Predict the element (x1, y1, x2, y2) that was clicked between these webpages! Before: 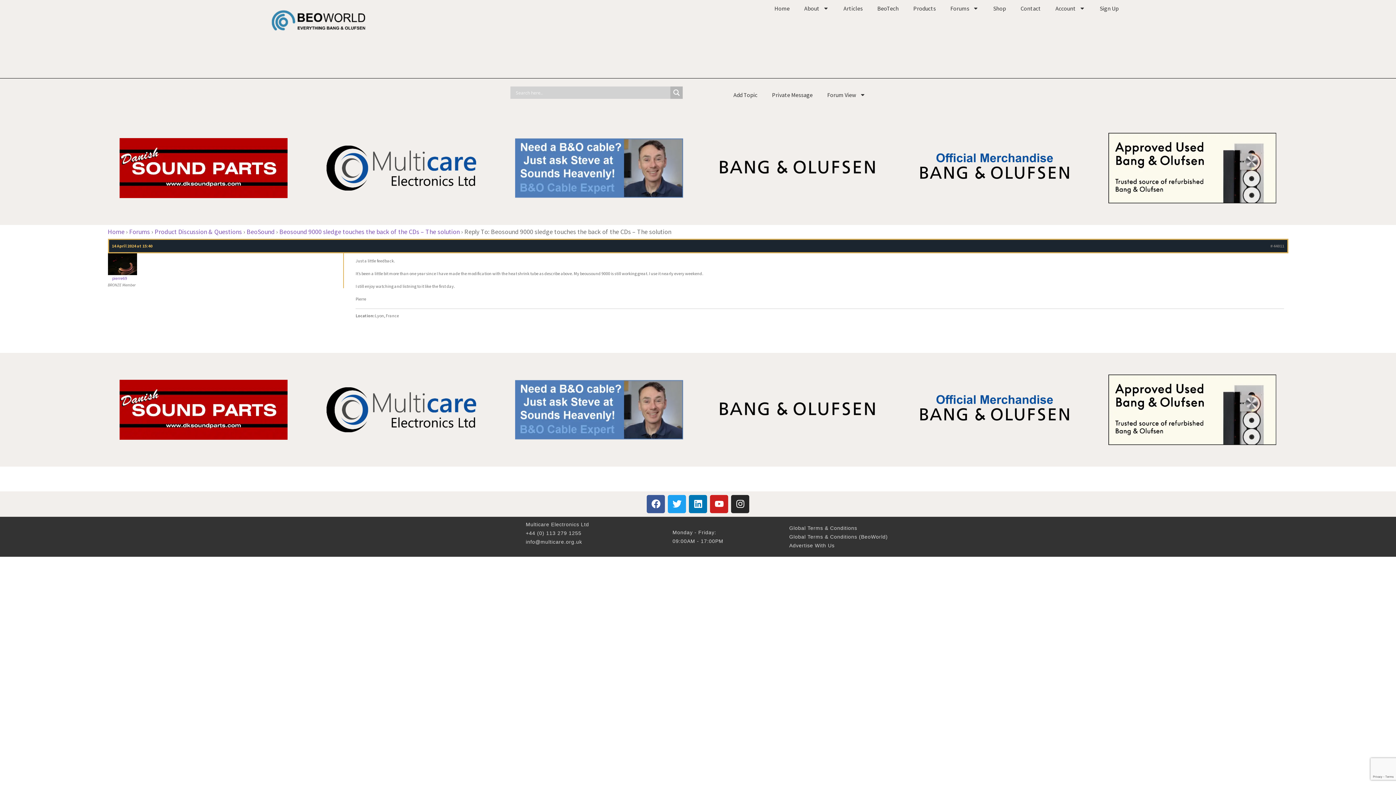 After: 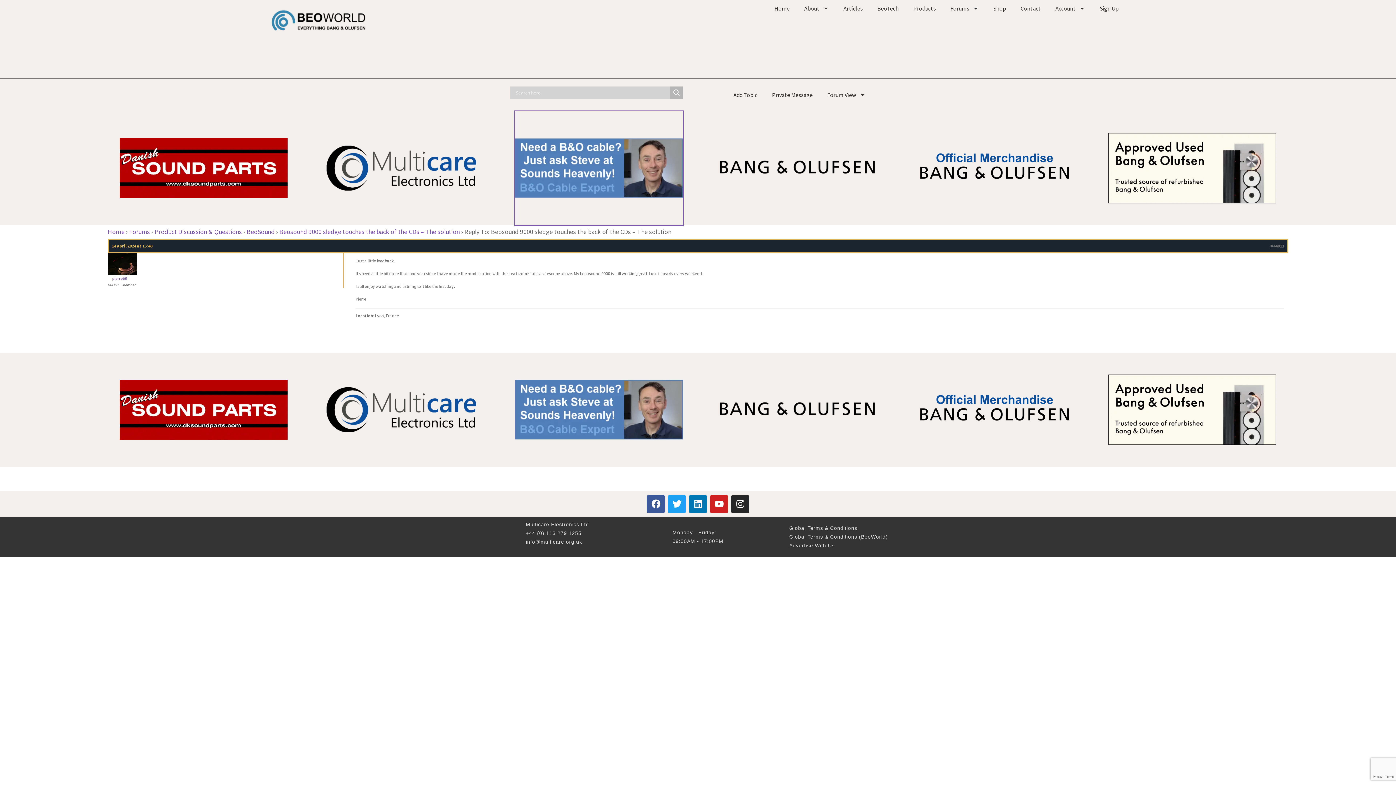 Action: bbox: (515, 111, 683, 225)